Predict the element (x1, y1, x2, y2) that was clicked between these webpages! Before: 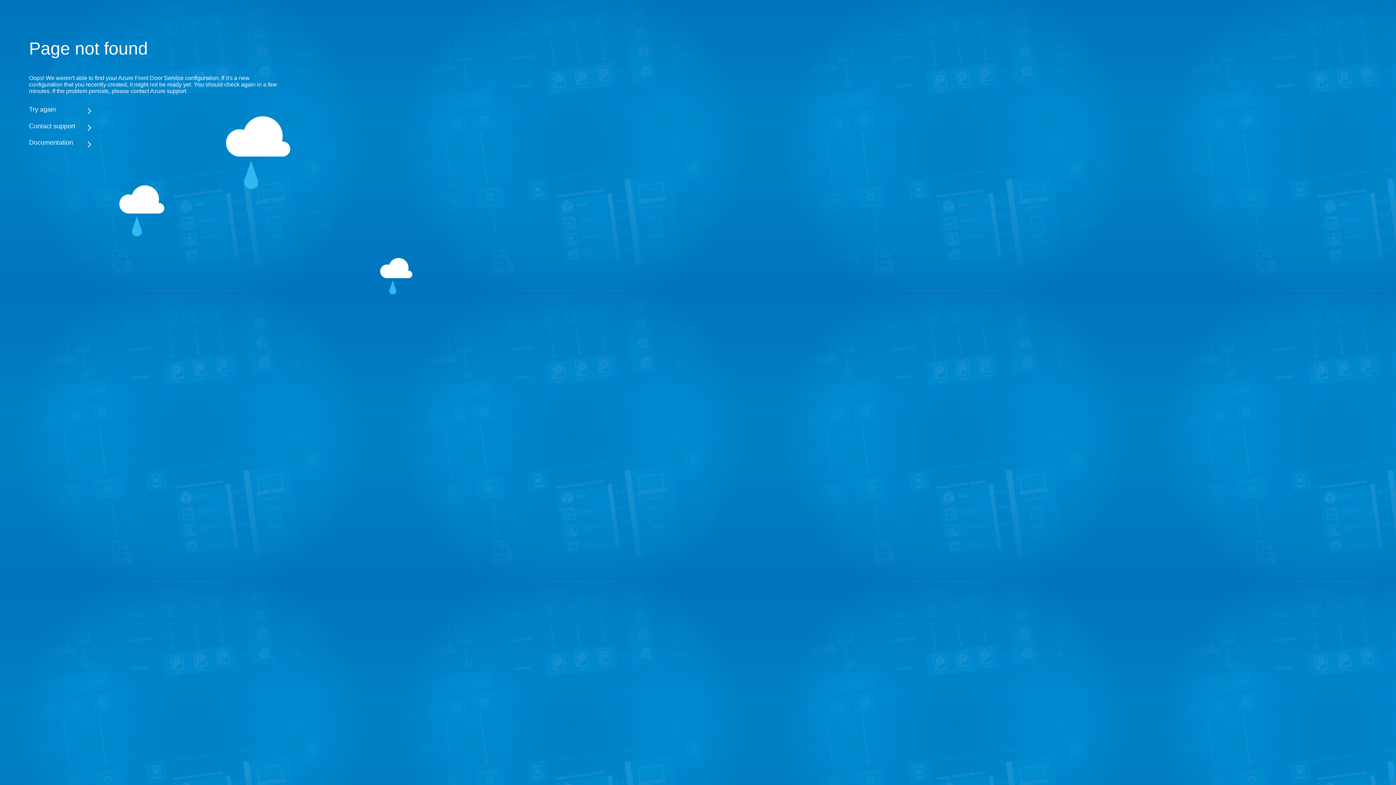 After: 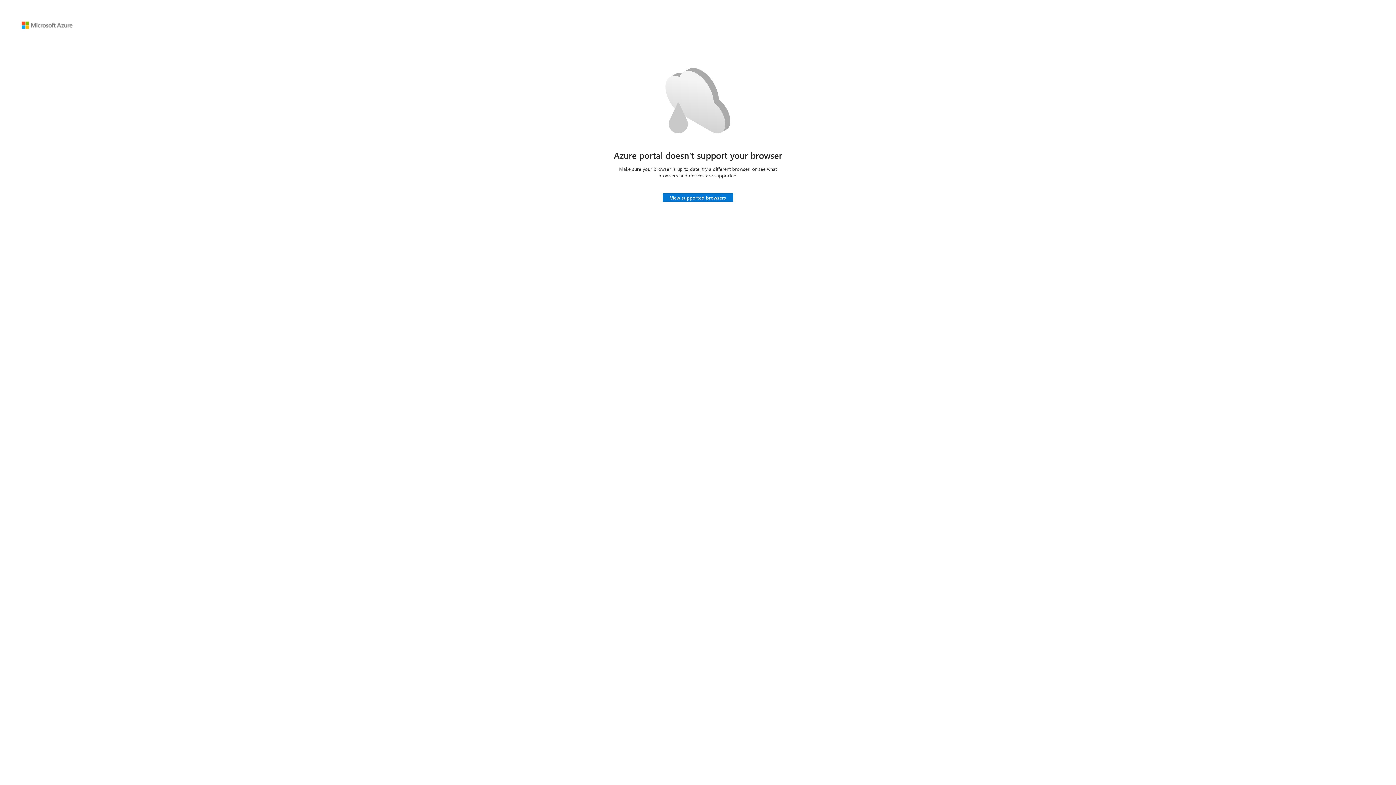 Action: label: Try again bbox: (29, 105, 283, 113)